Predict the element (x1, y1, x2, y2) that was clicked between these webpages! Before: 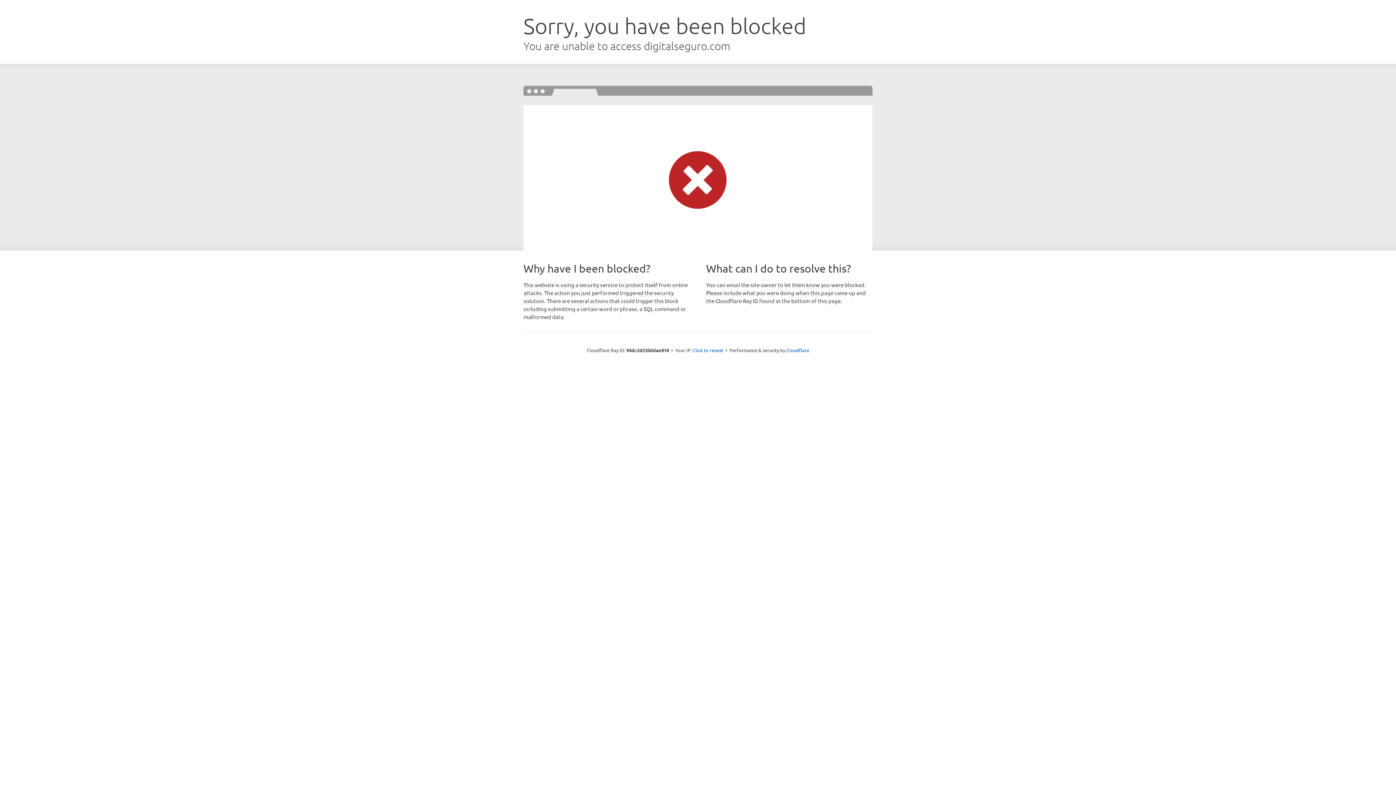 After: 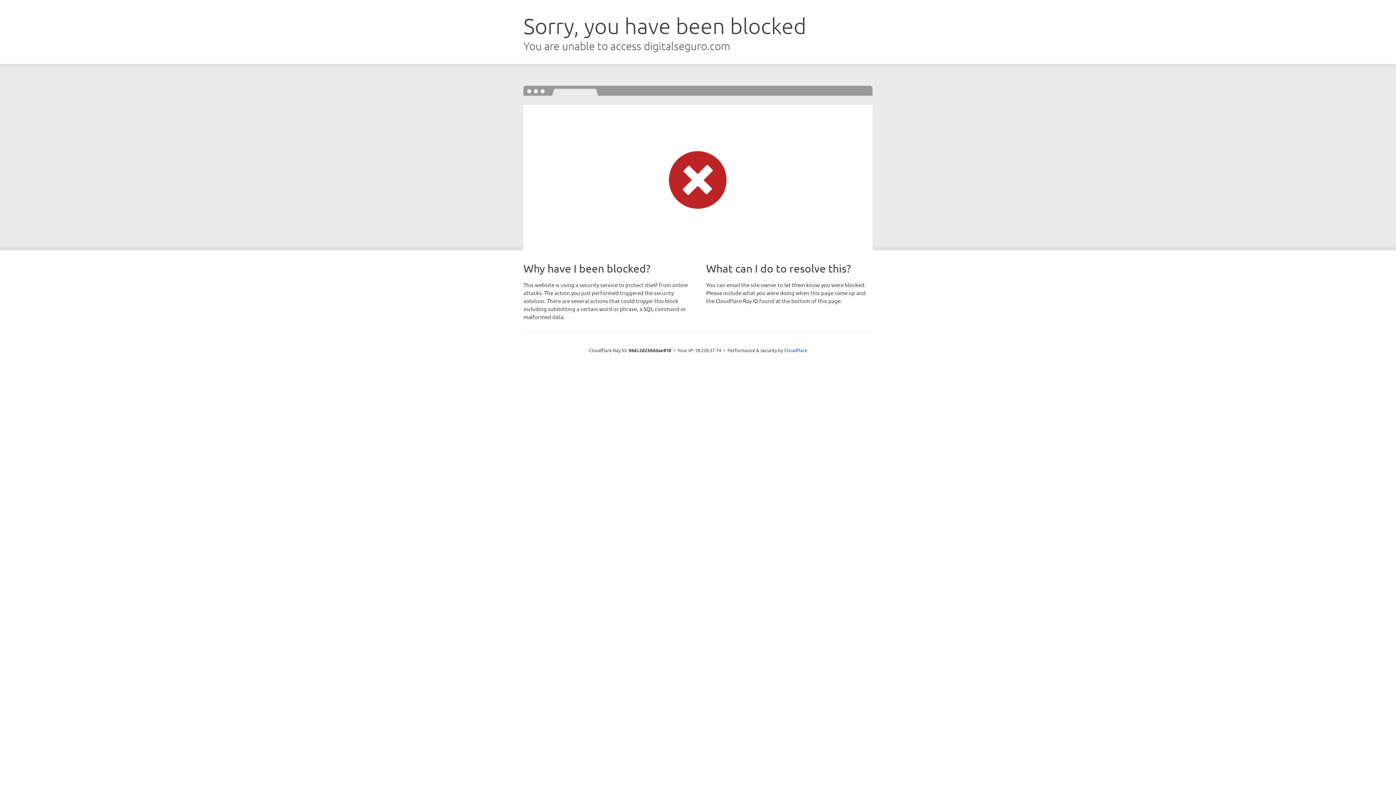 Action: bbox: (692, 346, 723, 353) label: Click to reveal